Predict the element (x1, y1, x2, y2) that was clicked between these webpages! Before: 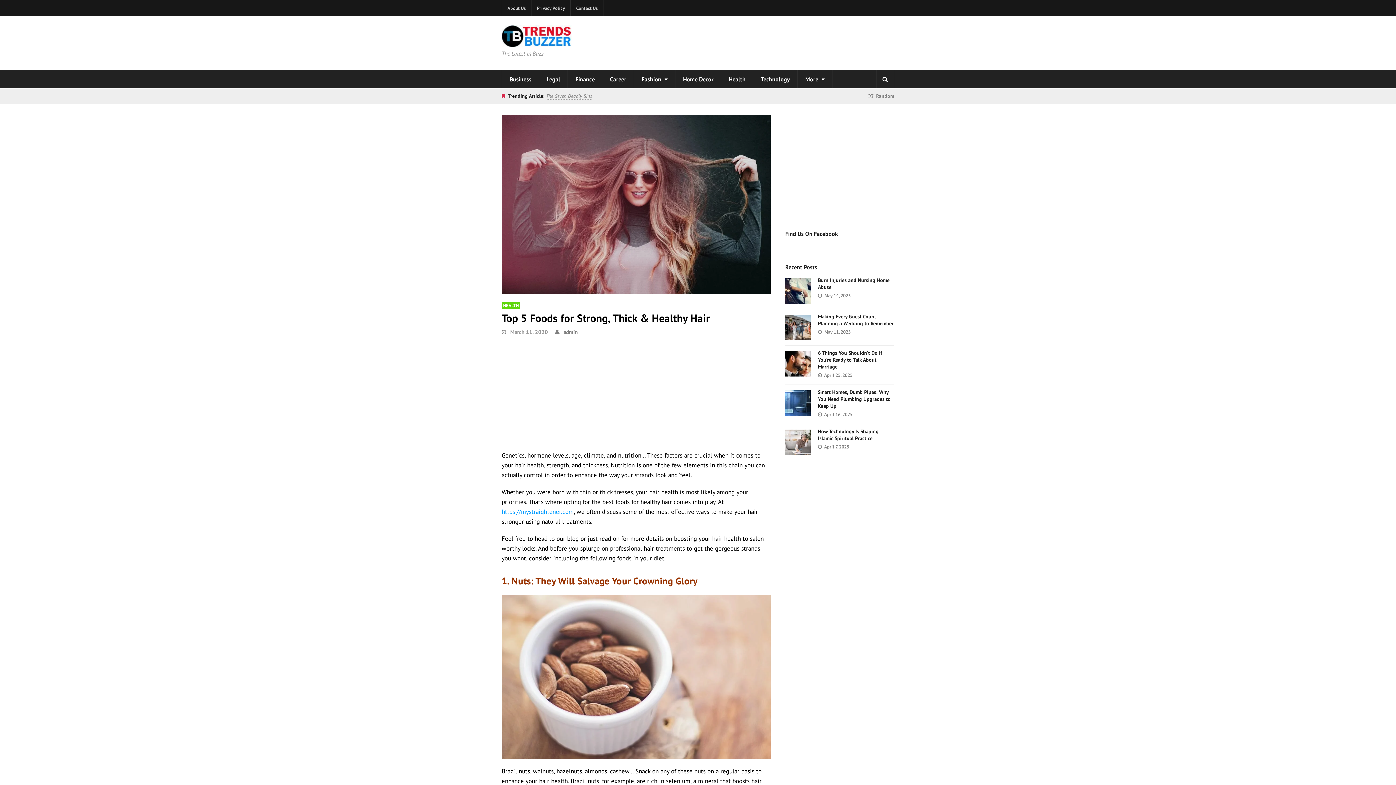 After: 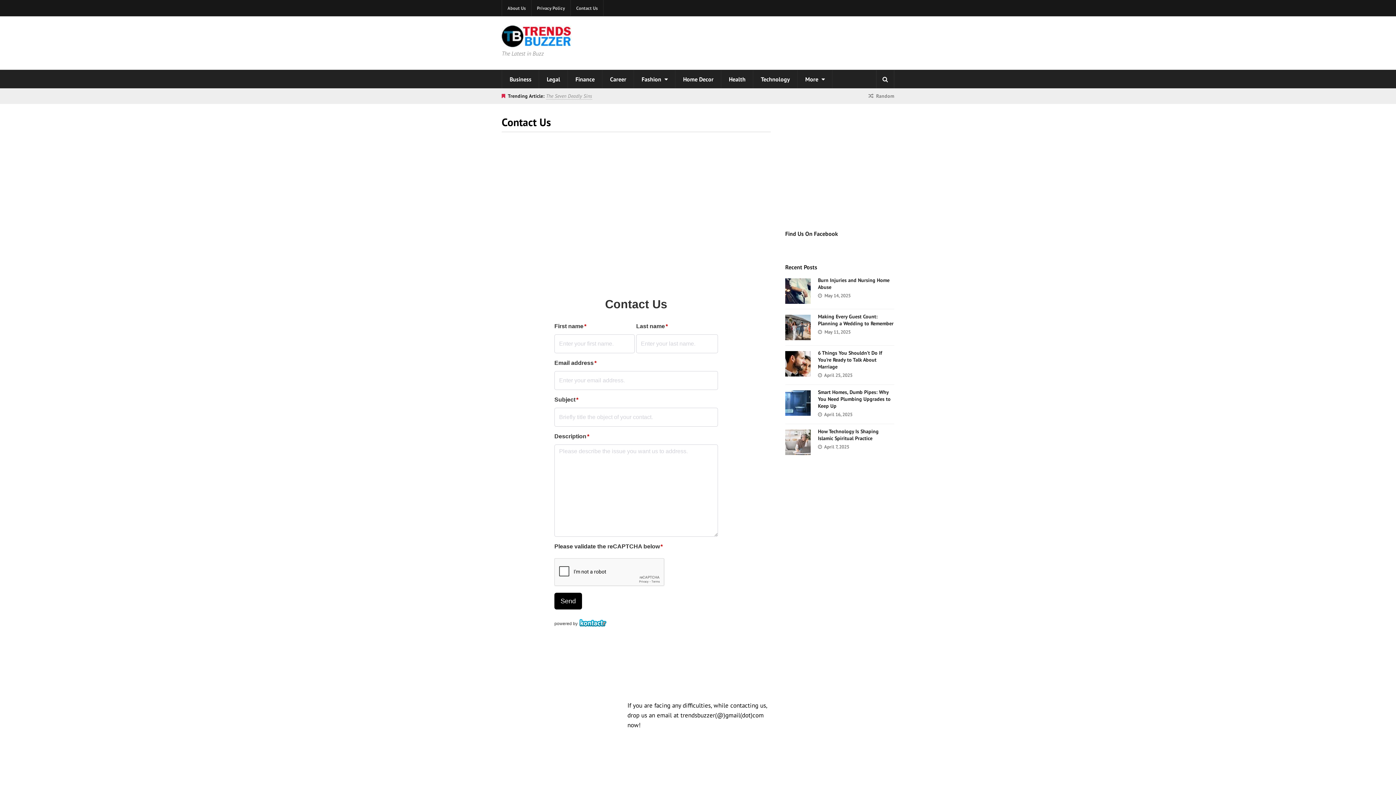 Action: bbox: (570, 0, 603, 16) label: Contact Us